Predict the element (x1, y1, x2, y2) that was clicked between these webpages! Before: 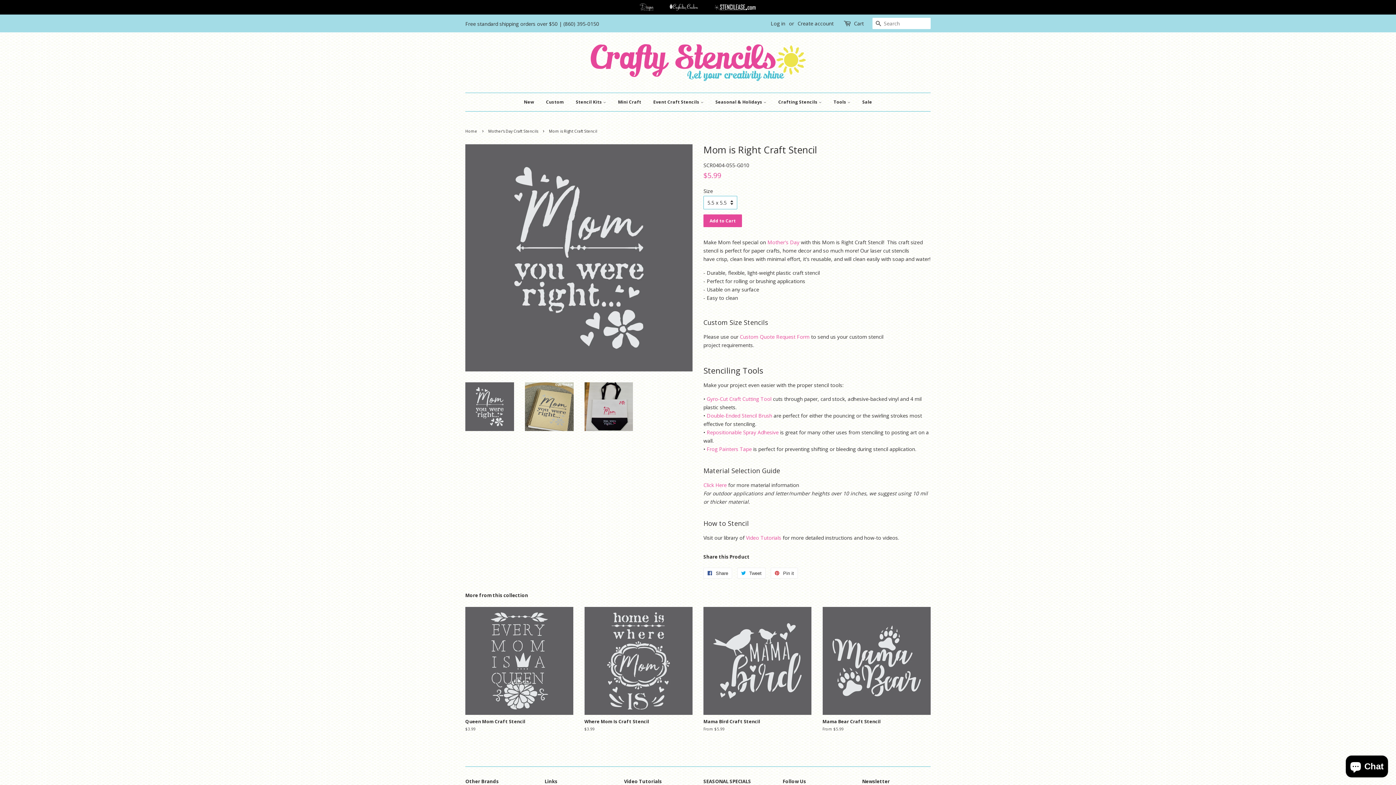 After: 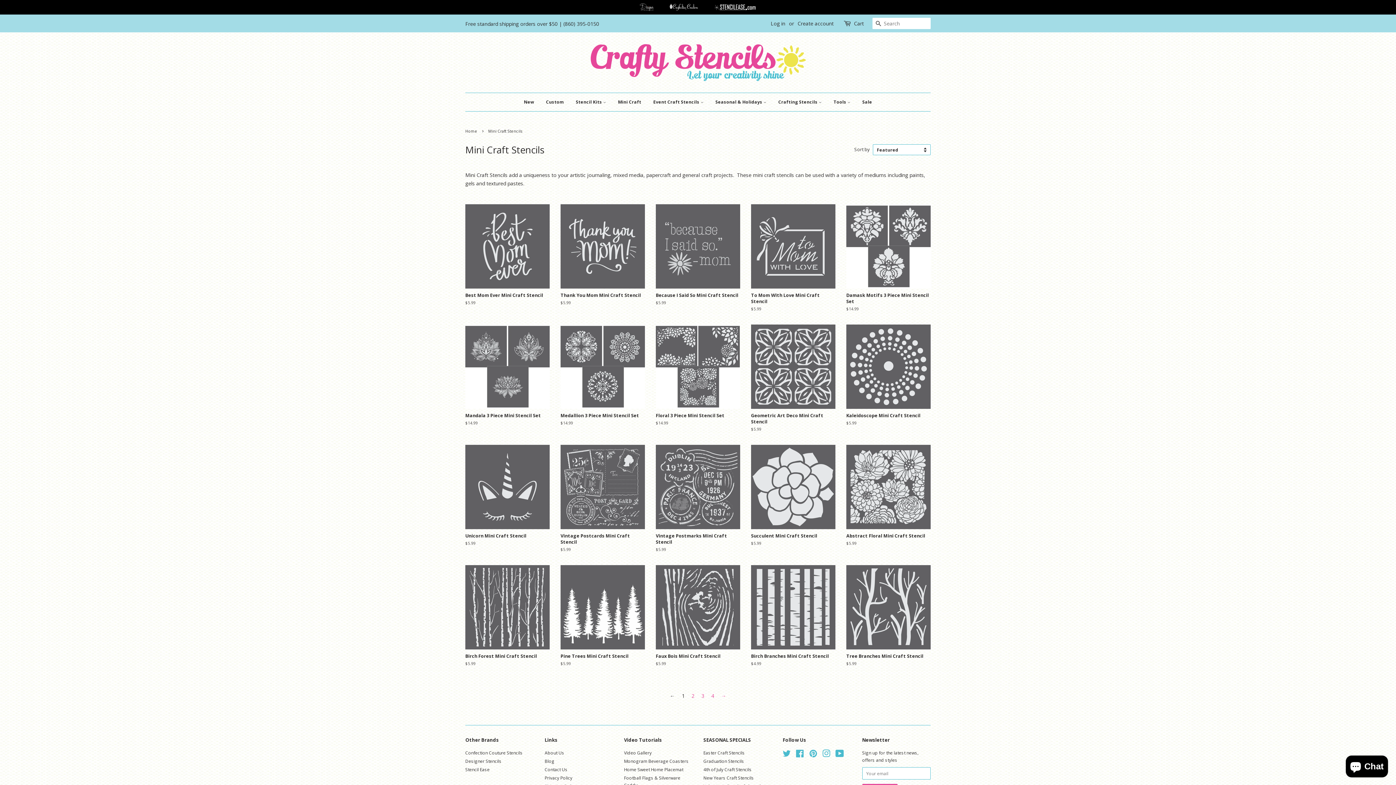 Action: bbox: (612, 93, 646, 111) label: Mini Craft